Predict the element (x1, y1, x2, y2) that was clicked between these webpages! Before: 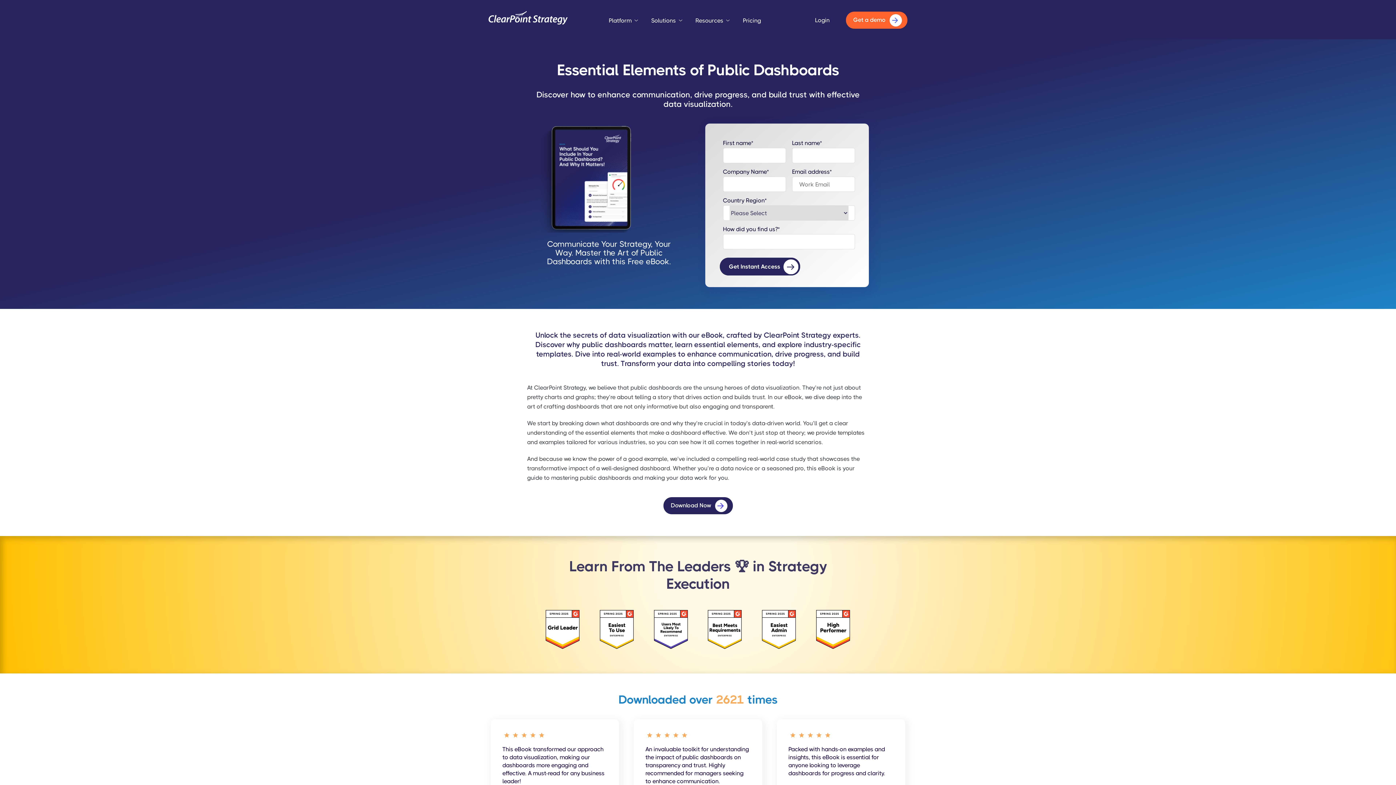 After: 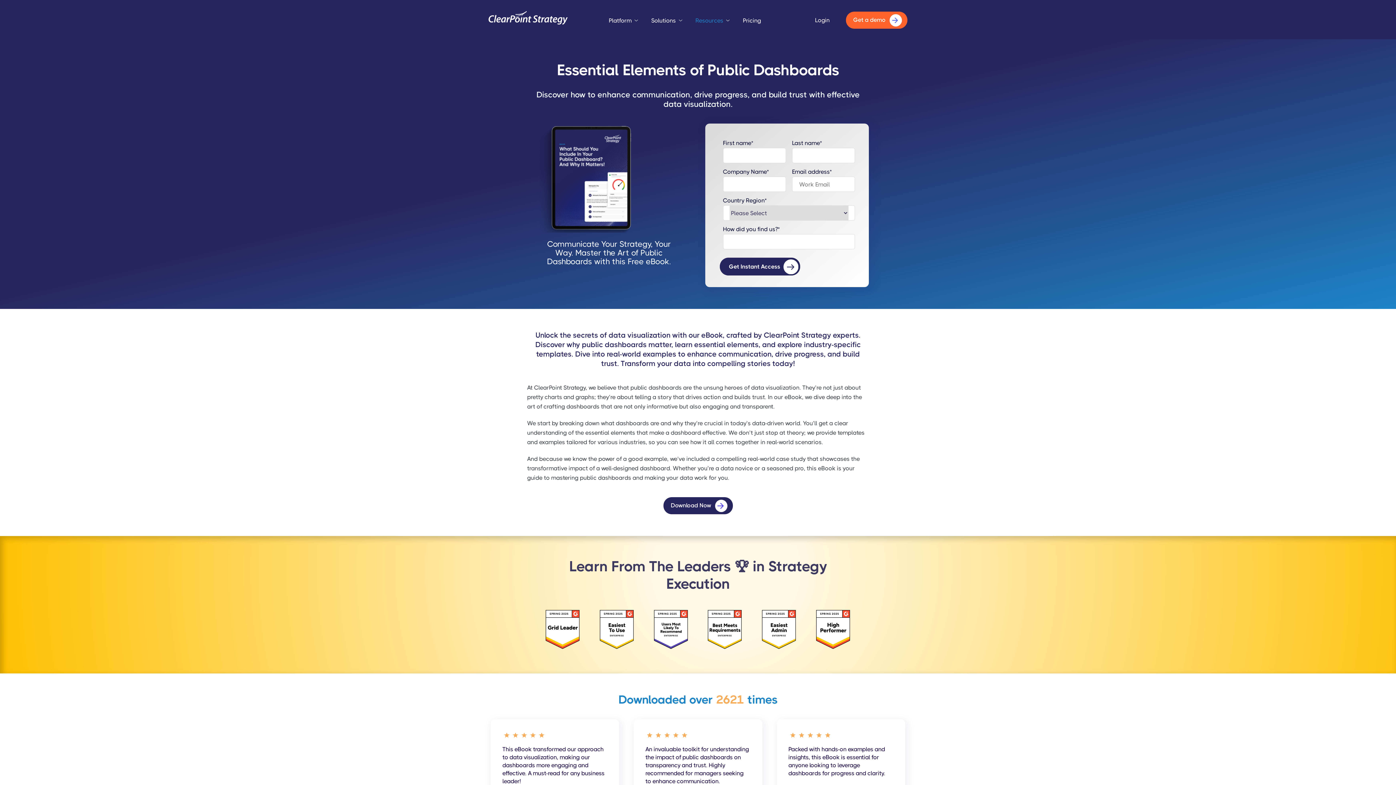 Action: label: Resources bbox: (688, 10, 737, 31)